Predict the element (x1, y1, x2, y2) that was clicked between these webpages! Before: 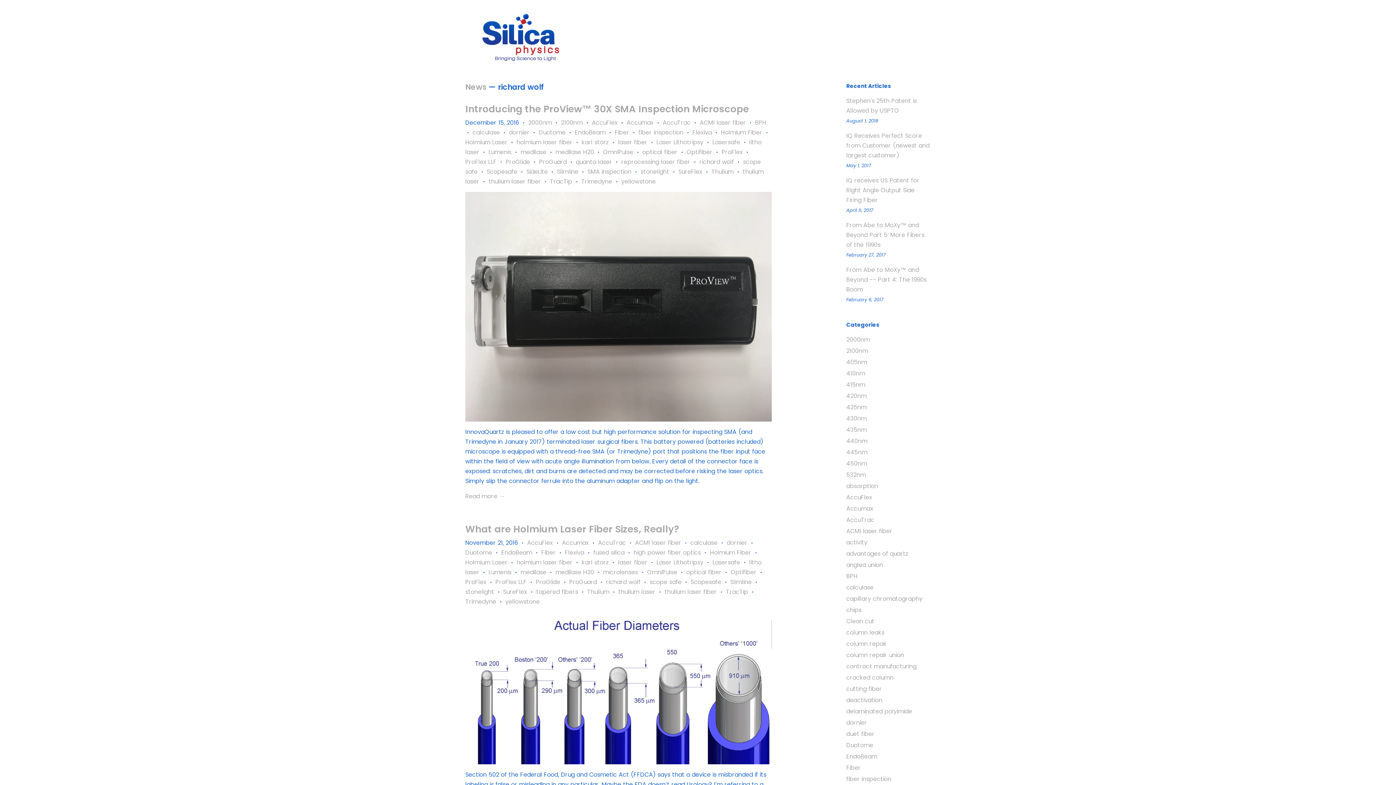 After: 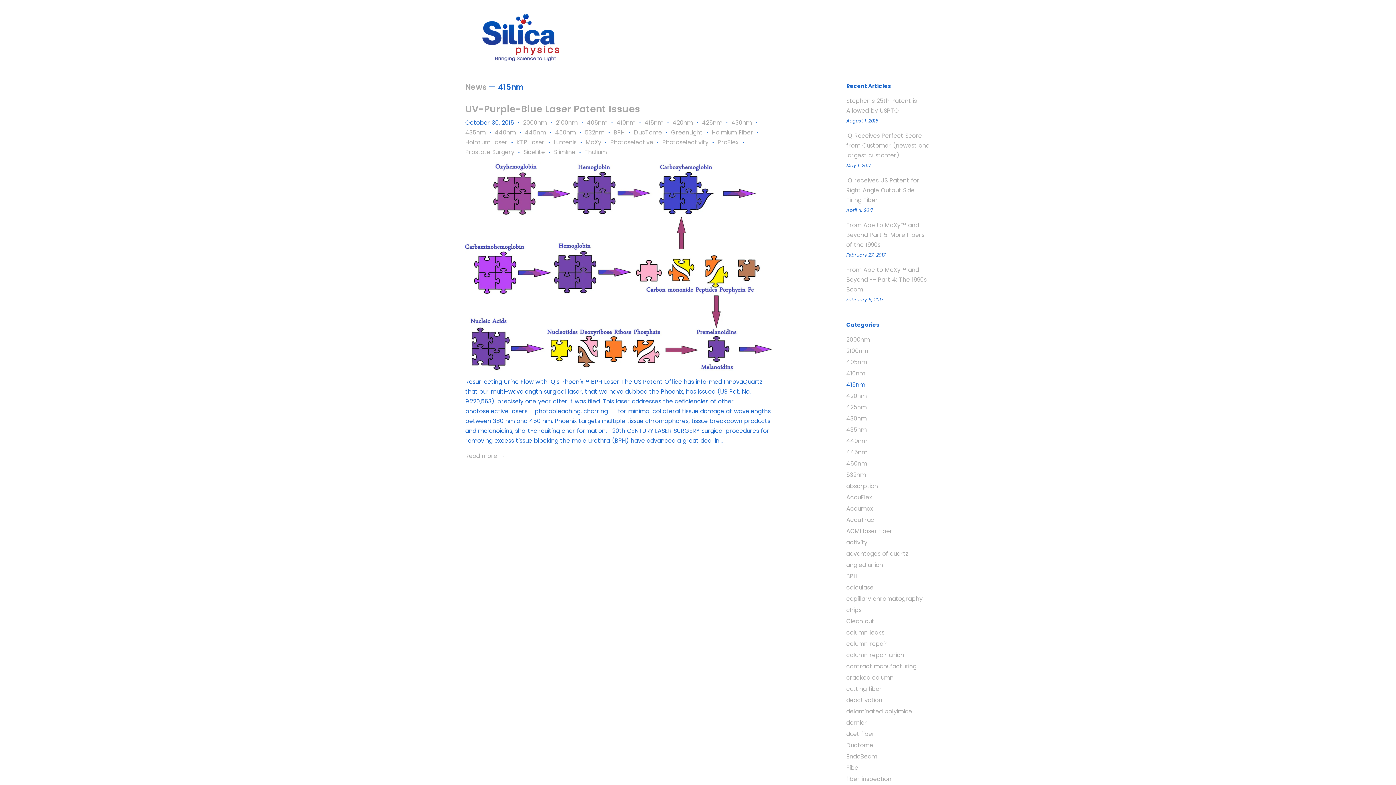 Action: label: 415nm bbox: (846, 380, 865, 389)